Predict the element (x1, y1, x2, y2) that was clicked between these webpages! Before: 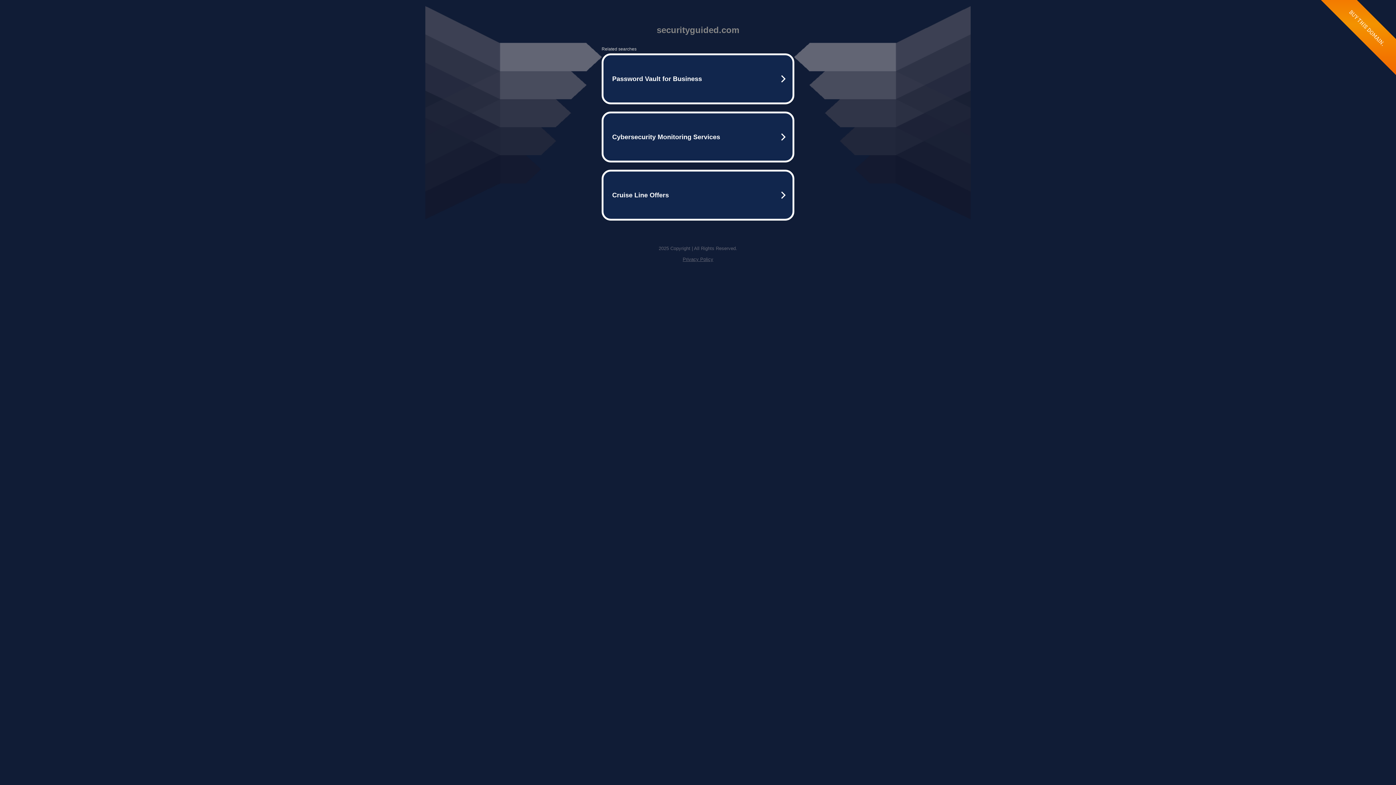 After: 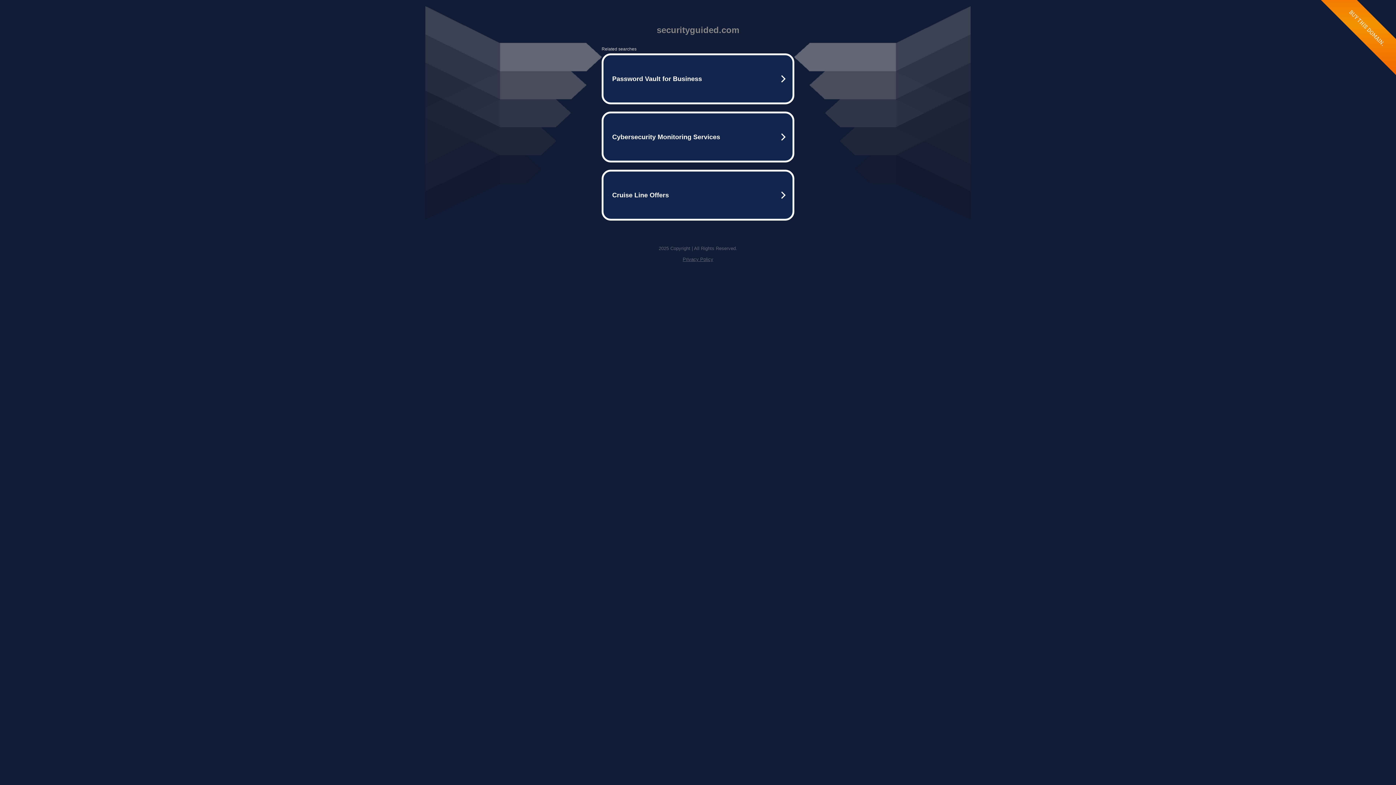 Action: bbox: (682, 256, 713, 262) label: Privacy Policy